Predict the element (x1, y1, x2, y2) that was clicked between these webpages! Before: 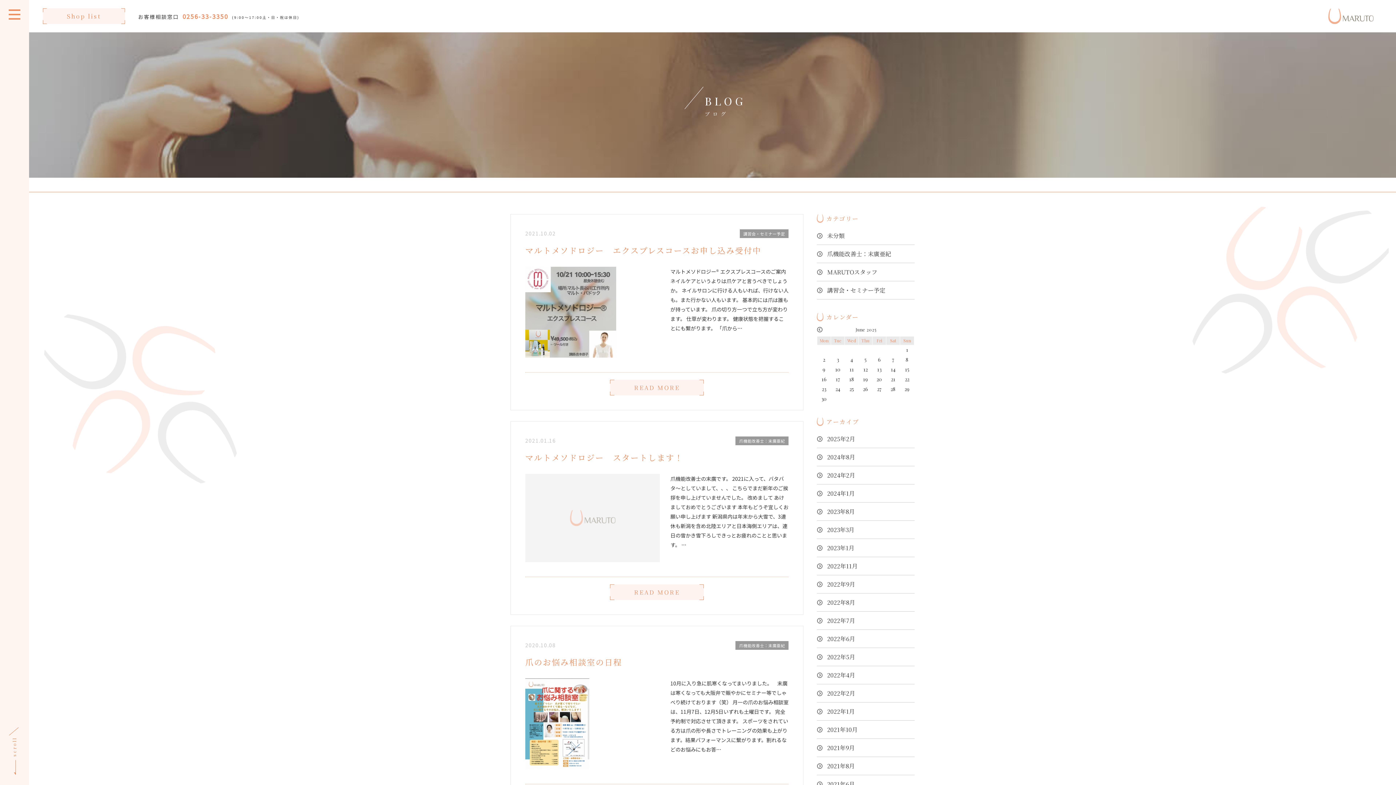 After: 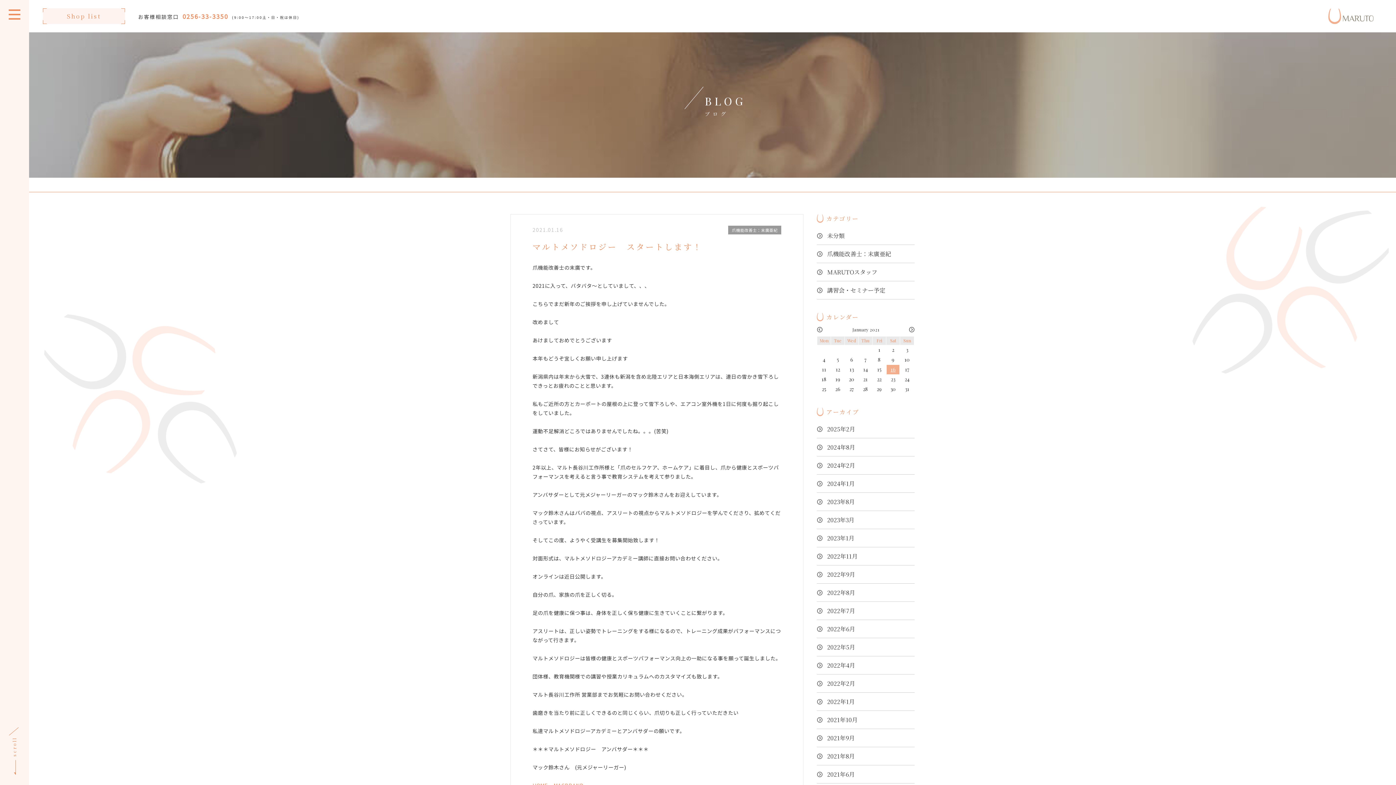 Action: label: マルトメソドロジー　スタートします！ bbox: (525, 452, 683, 463)